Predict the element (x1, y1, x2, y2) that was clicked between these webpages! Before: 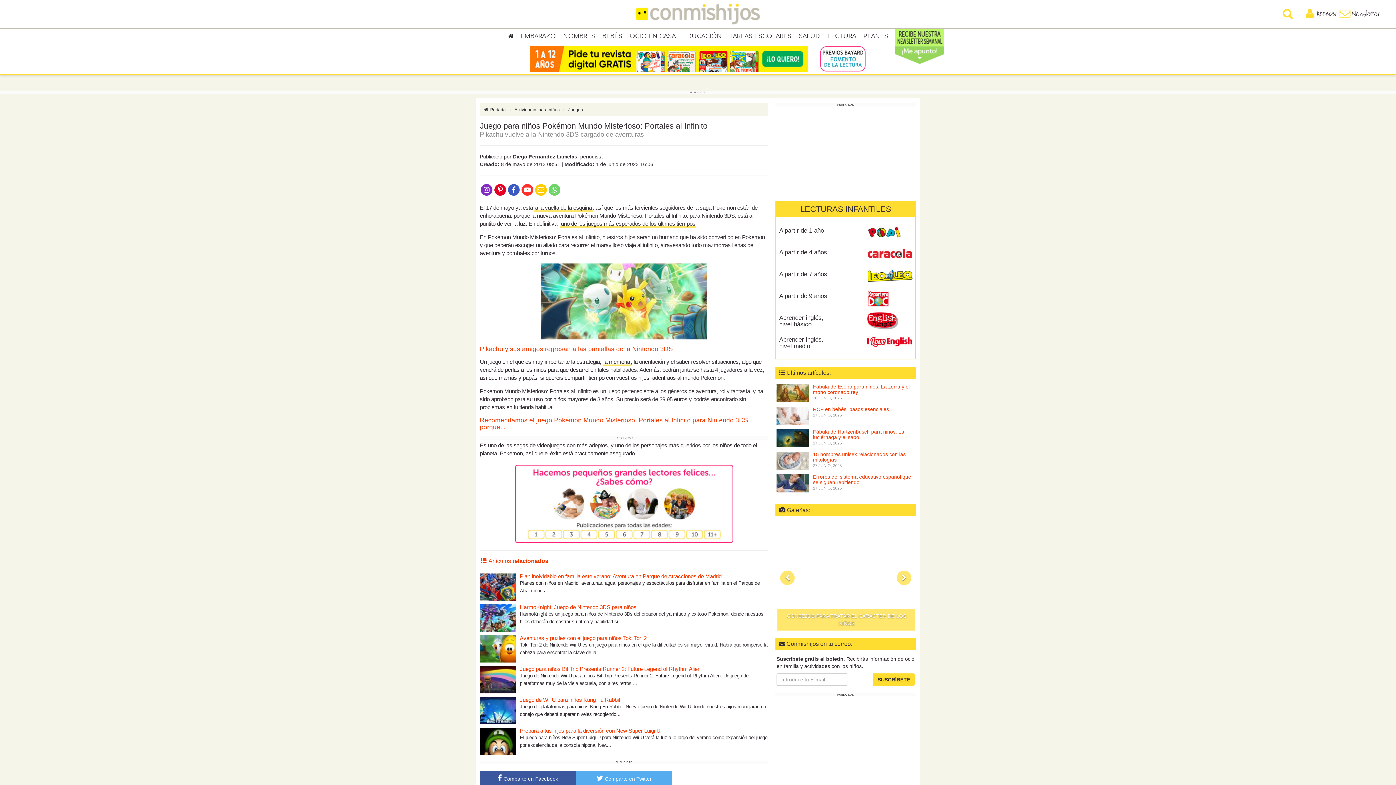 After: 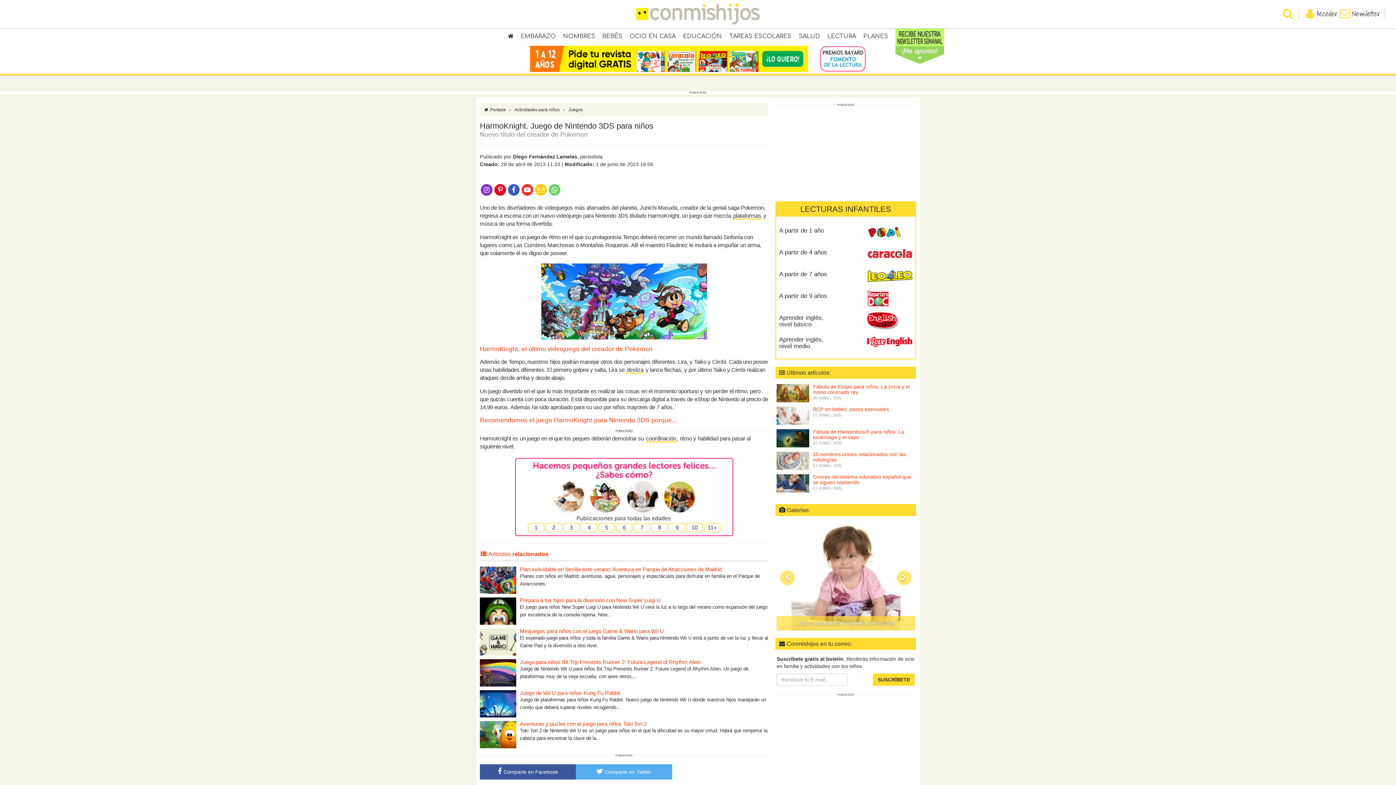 Action: bbox: (480, 615, 516, 620)